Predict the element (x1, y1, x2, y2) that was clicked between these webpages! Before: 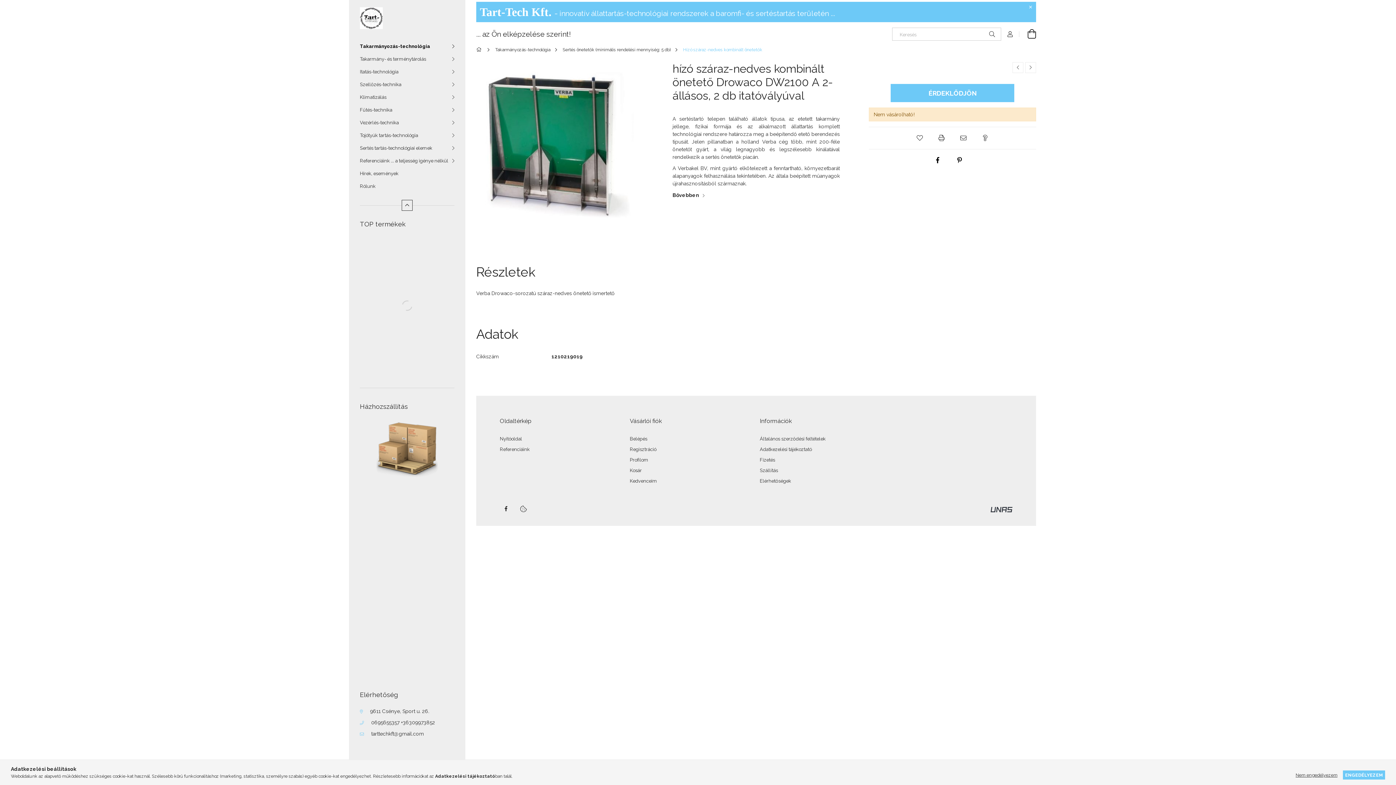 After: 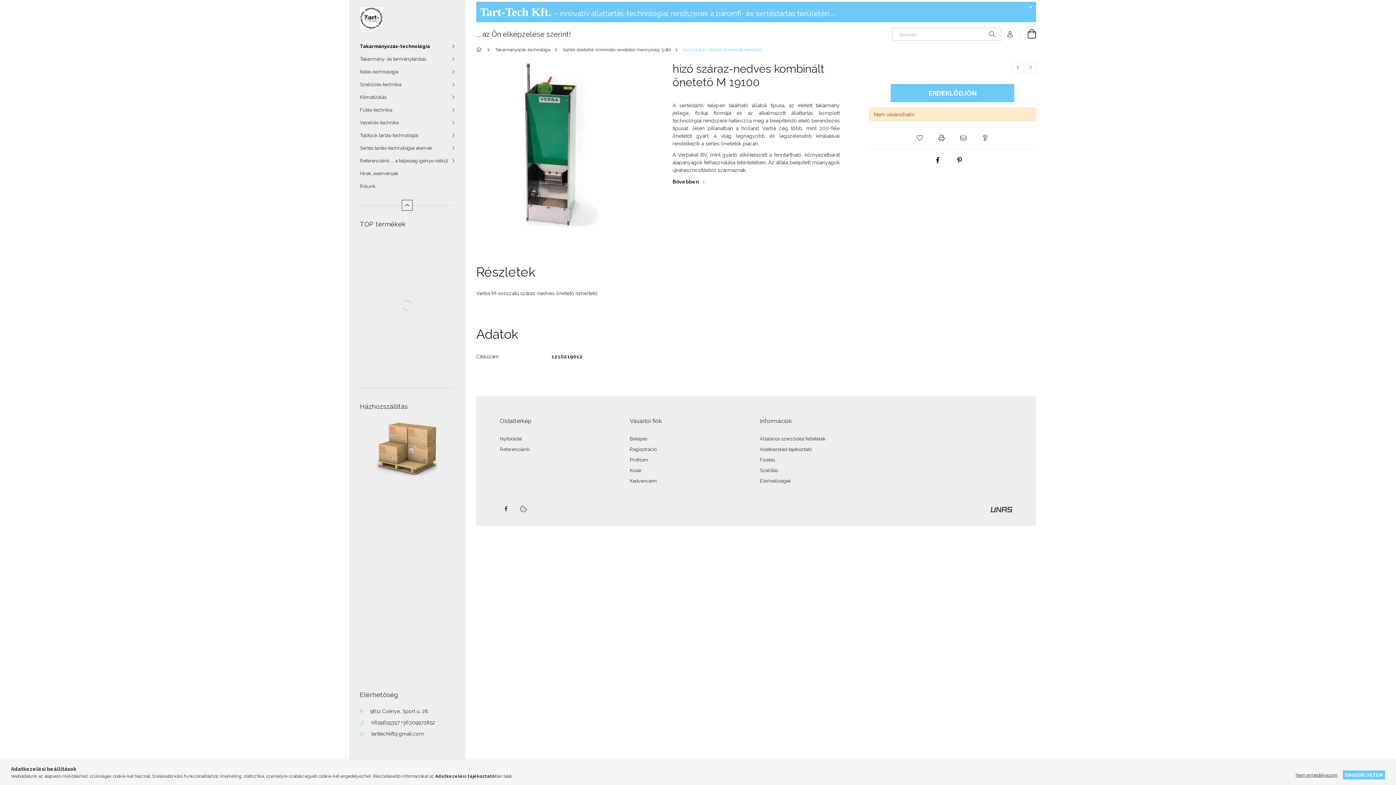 Action: label: Következő termék bbox: (1025, 62, 1036, 73)